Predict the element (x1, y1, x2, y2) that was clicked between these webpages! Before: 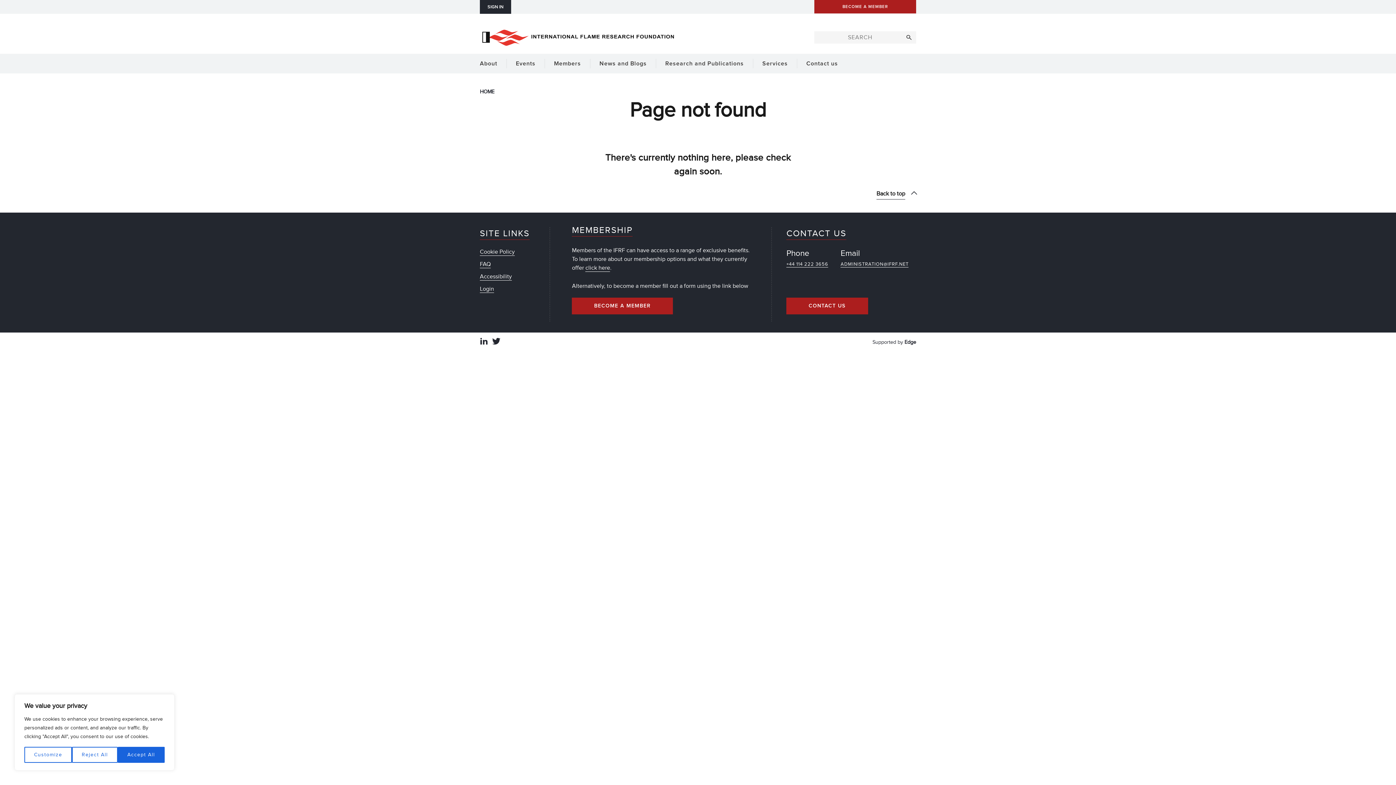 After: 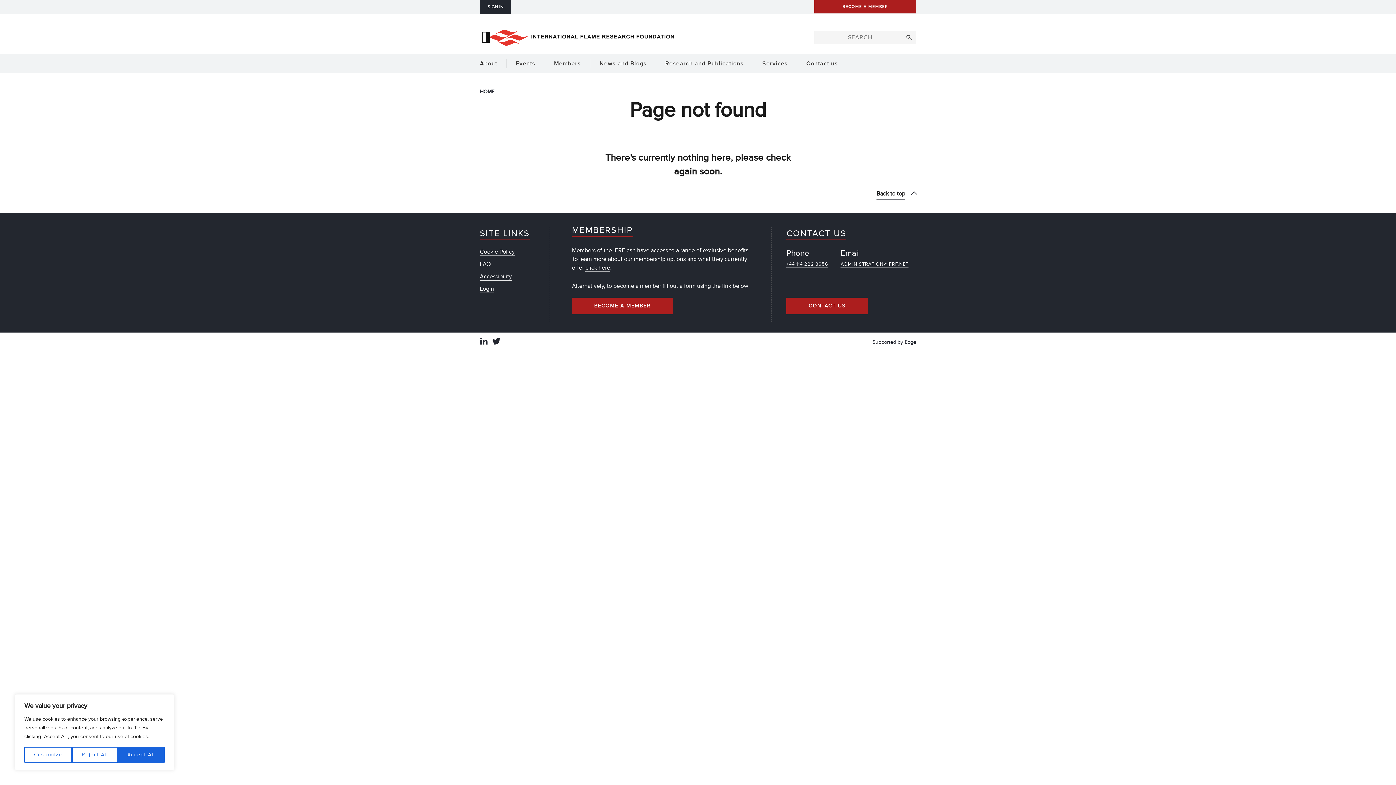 Action: bbox: (492, 337, 500, 347)